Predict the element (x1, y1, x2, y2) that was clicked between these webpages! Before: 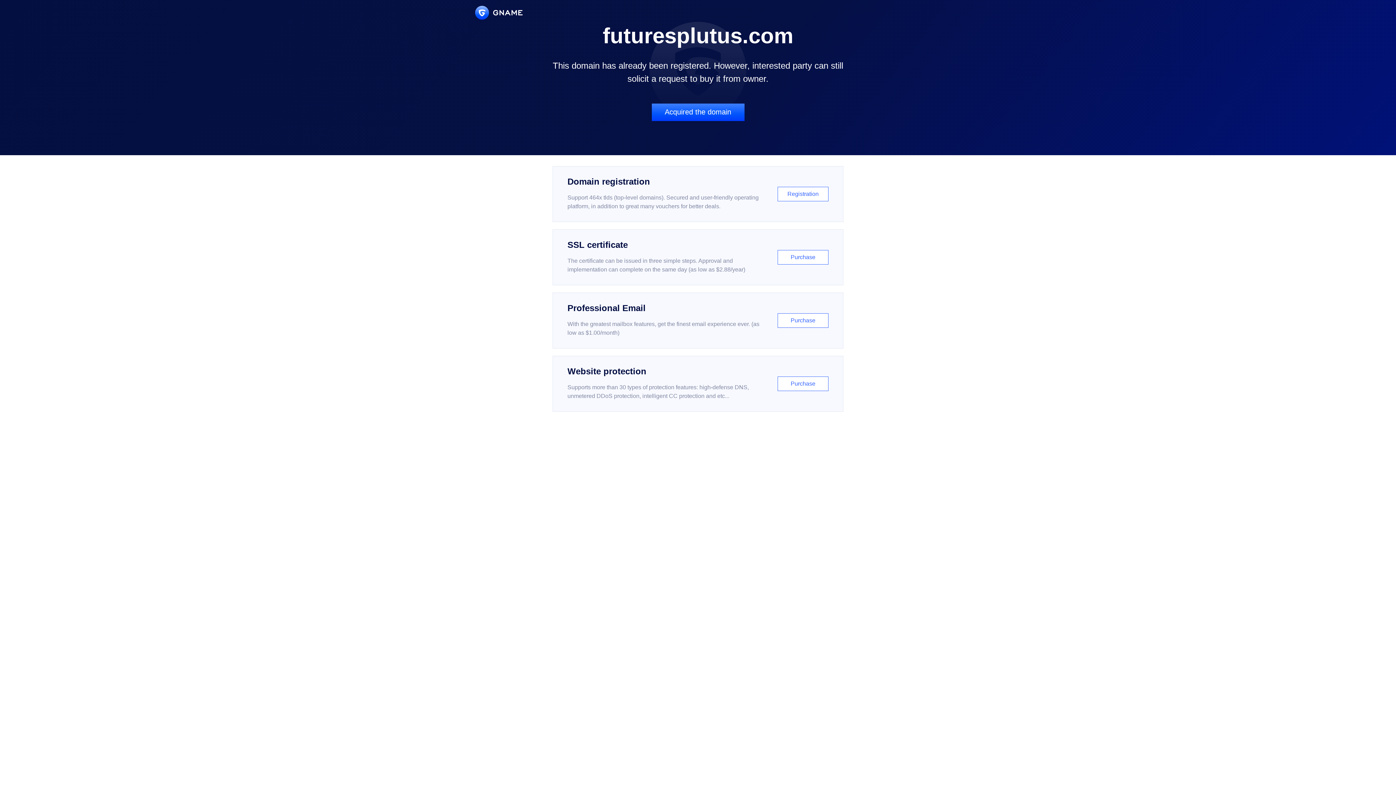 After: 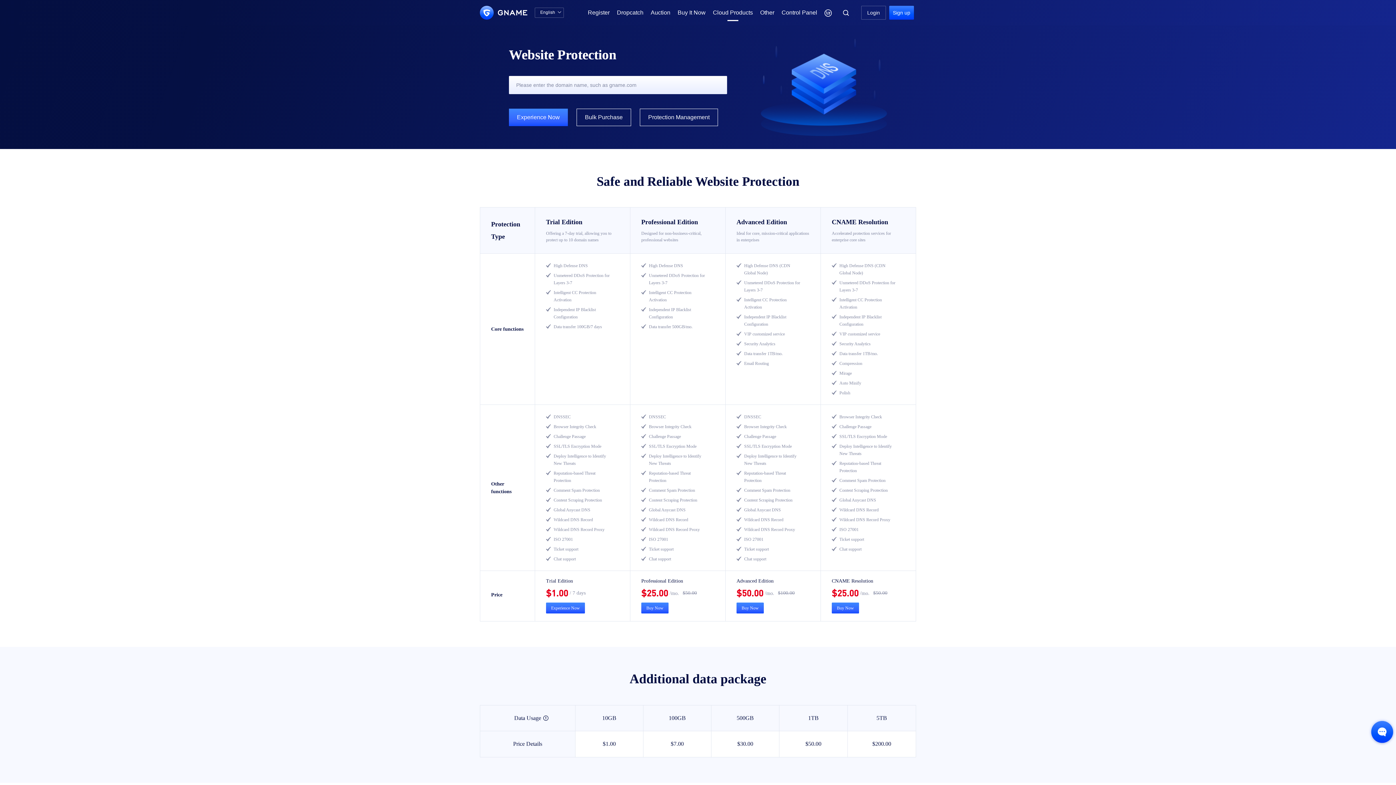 Action: label: Website protection

Supports more than 30 types of protection features: high-defense DNS, unmetered DDoS protection, intelligent CC protection and etc...

Purchase bbox: (552, 356, 843, 412)